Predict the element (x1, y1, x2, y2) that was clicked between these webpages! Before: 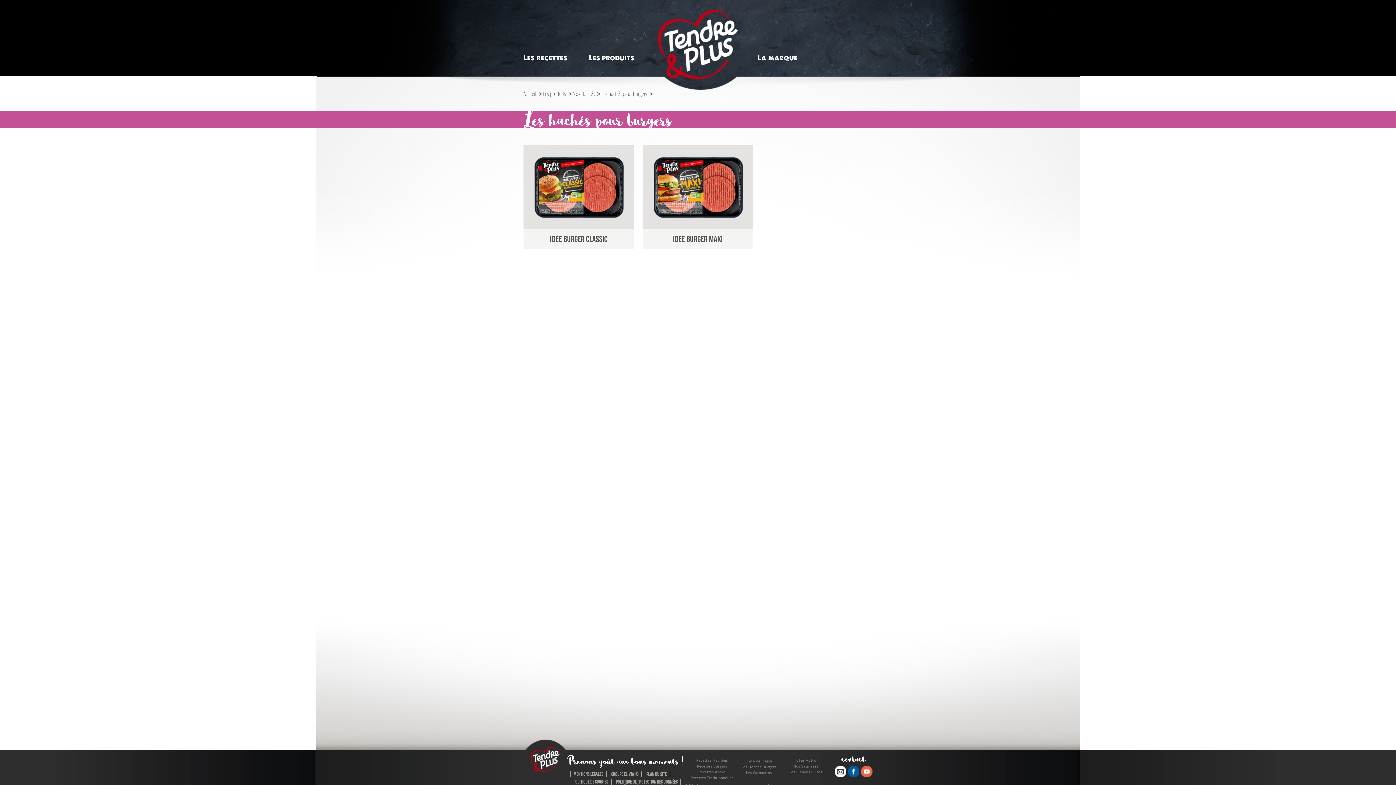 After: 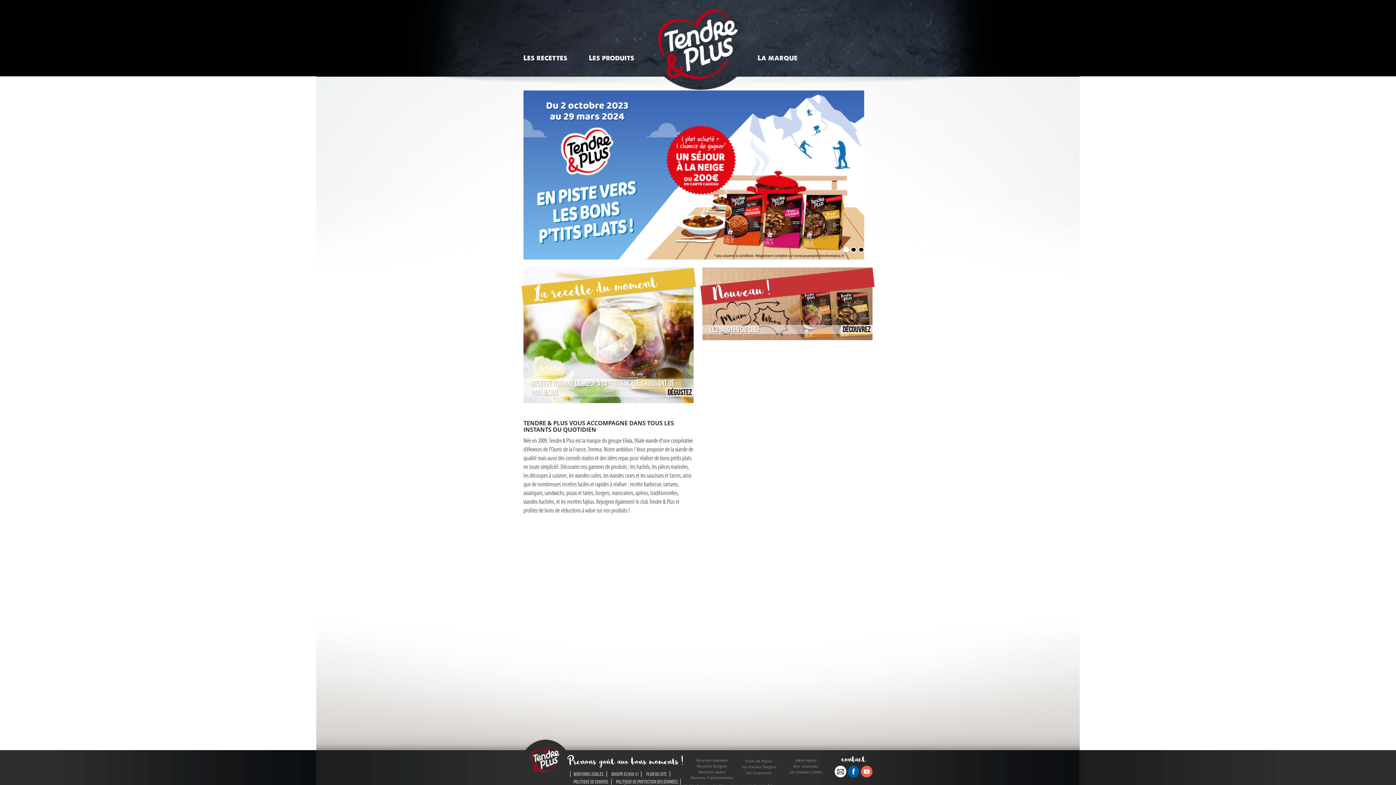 Action: bbox: (523, 89, 536, 97) label: Accueil